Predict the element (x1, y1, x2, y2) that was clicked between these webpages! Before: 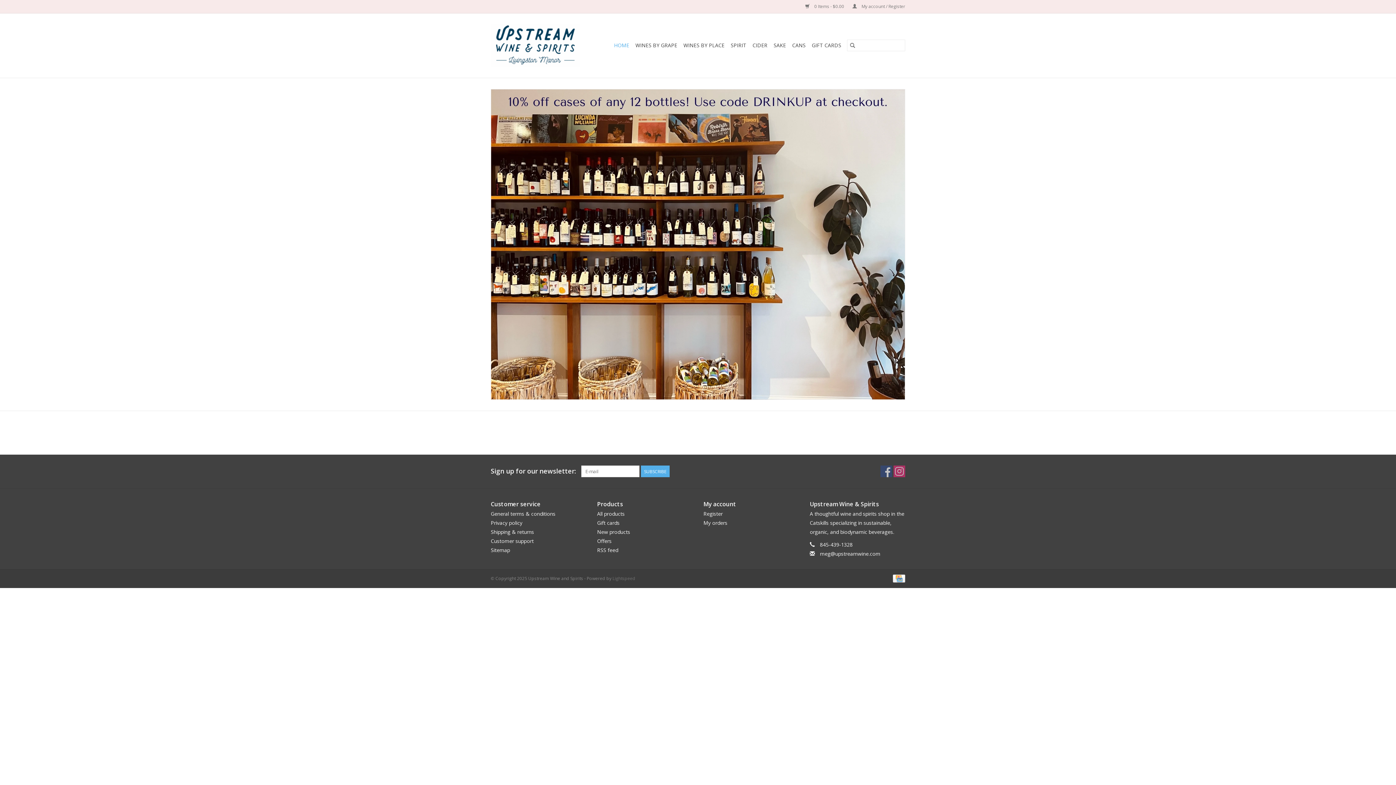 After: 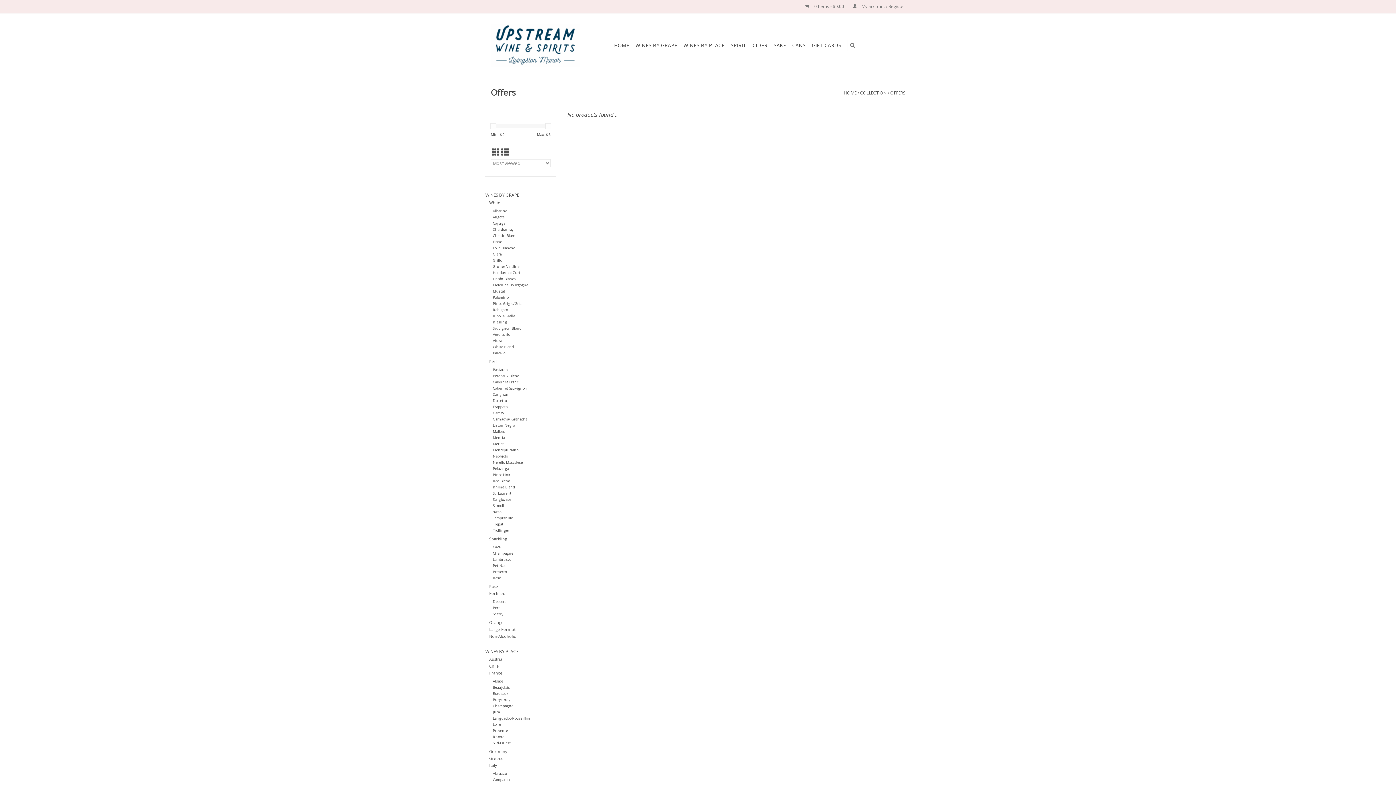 Action: bbox: (597, 537, 611, 544) label: Offers